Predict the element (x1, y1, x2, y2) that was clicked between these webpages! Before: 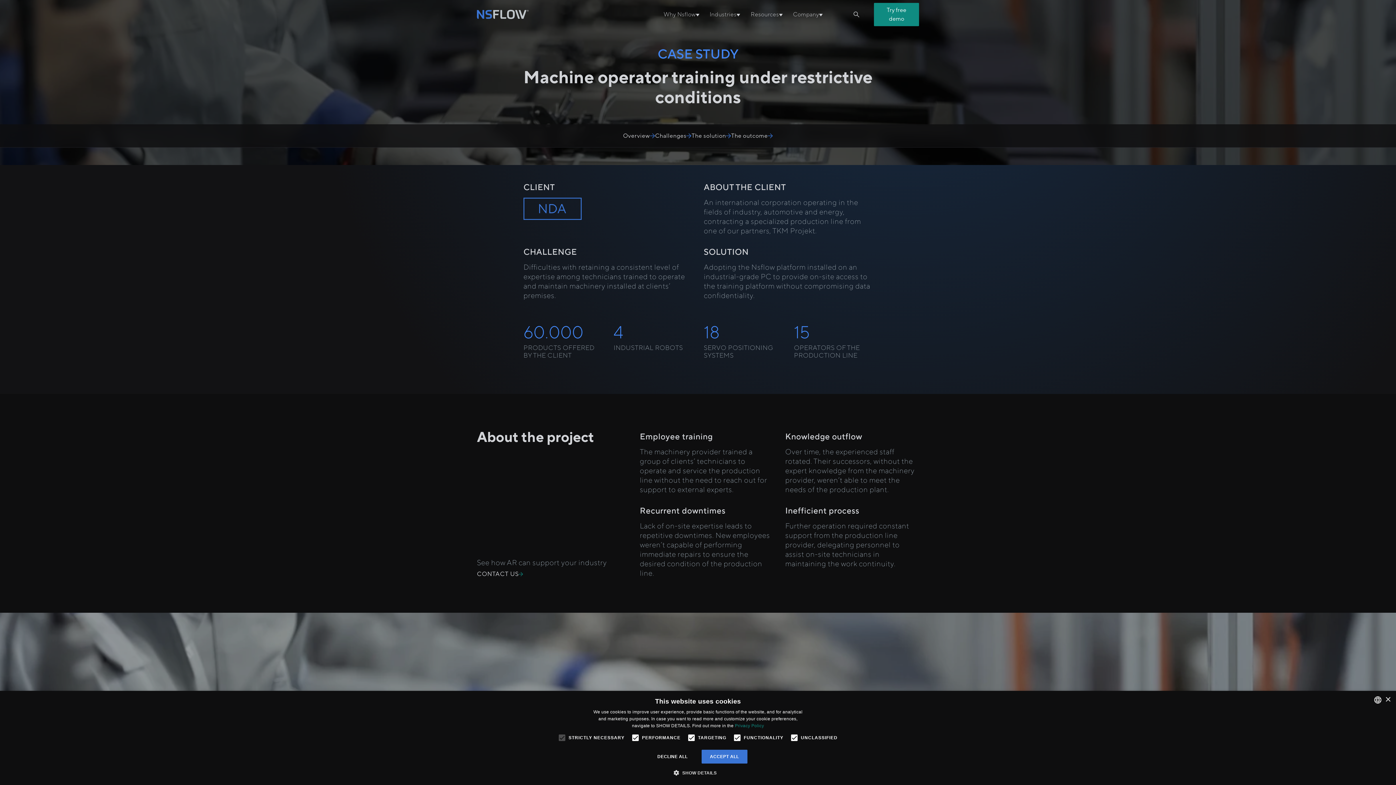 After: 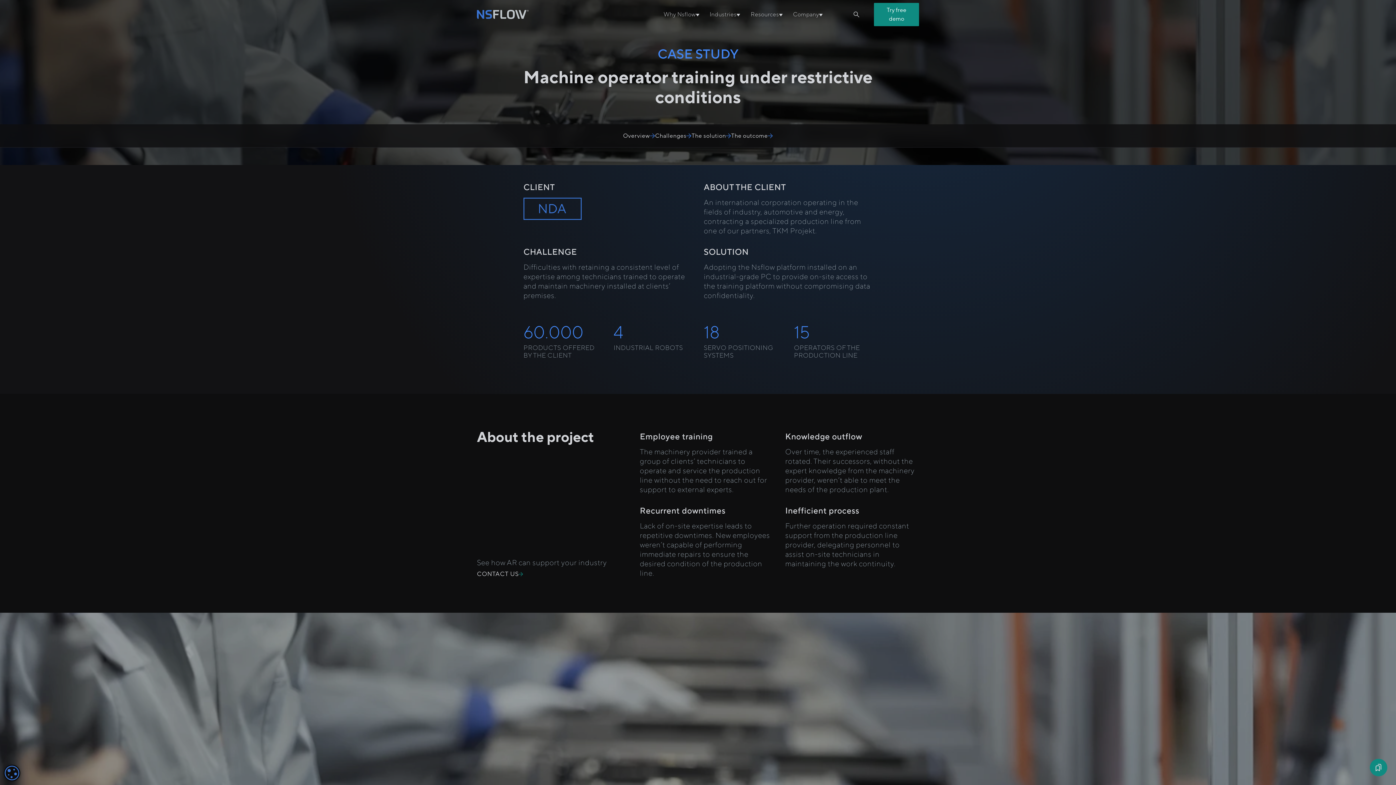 Action: bbox: (1385, 697, 1390, 702) label: Close